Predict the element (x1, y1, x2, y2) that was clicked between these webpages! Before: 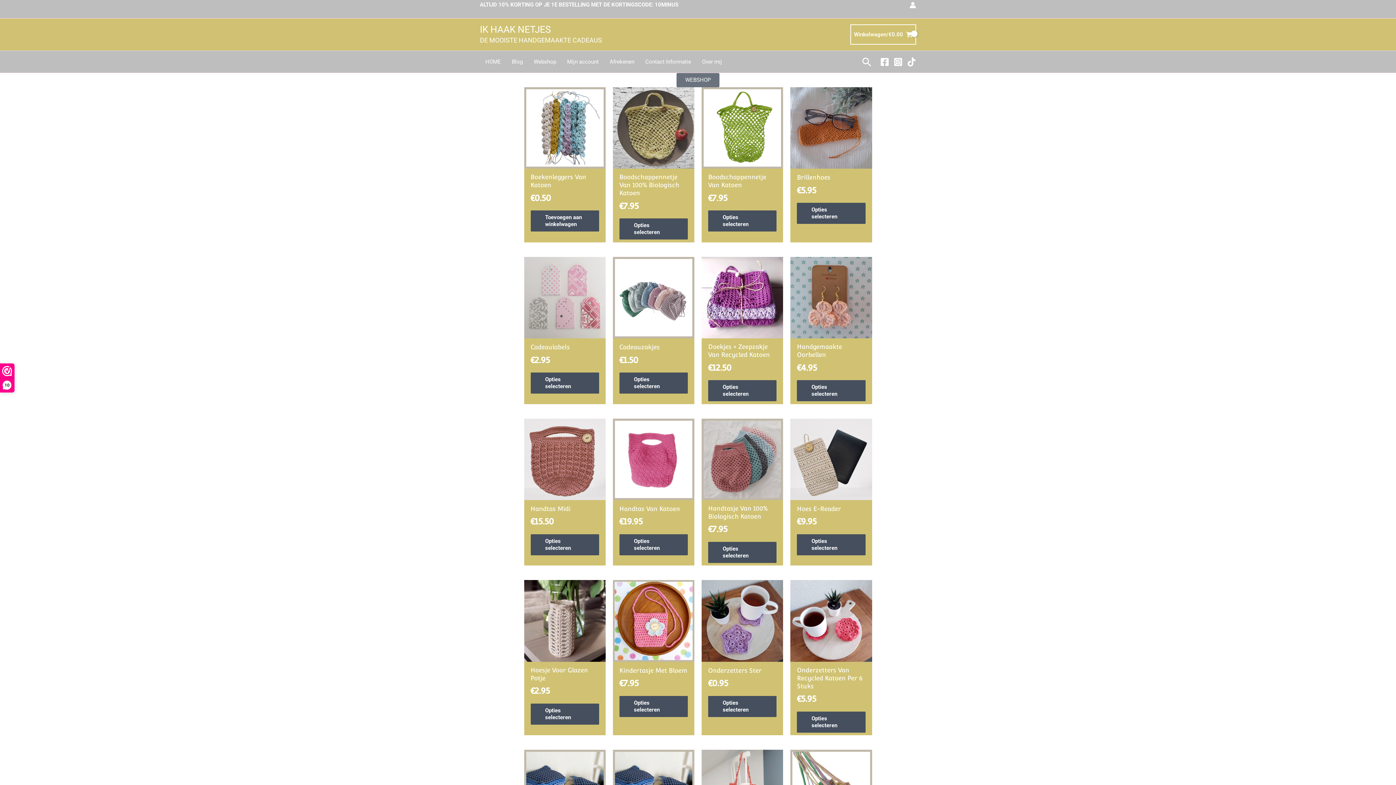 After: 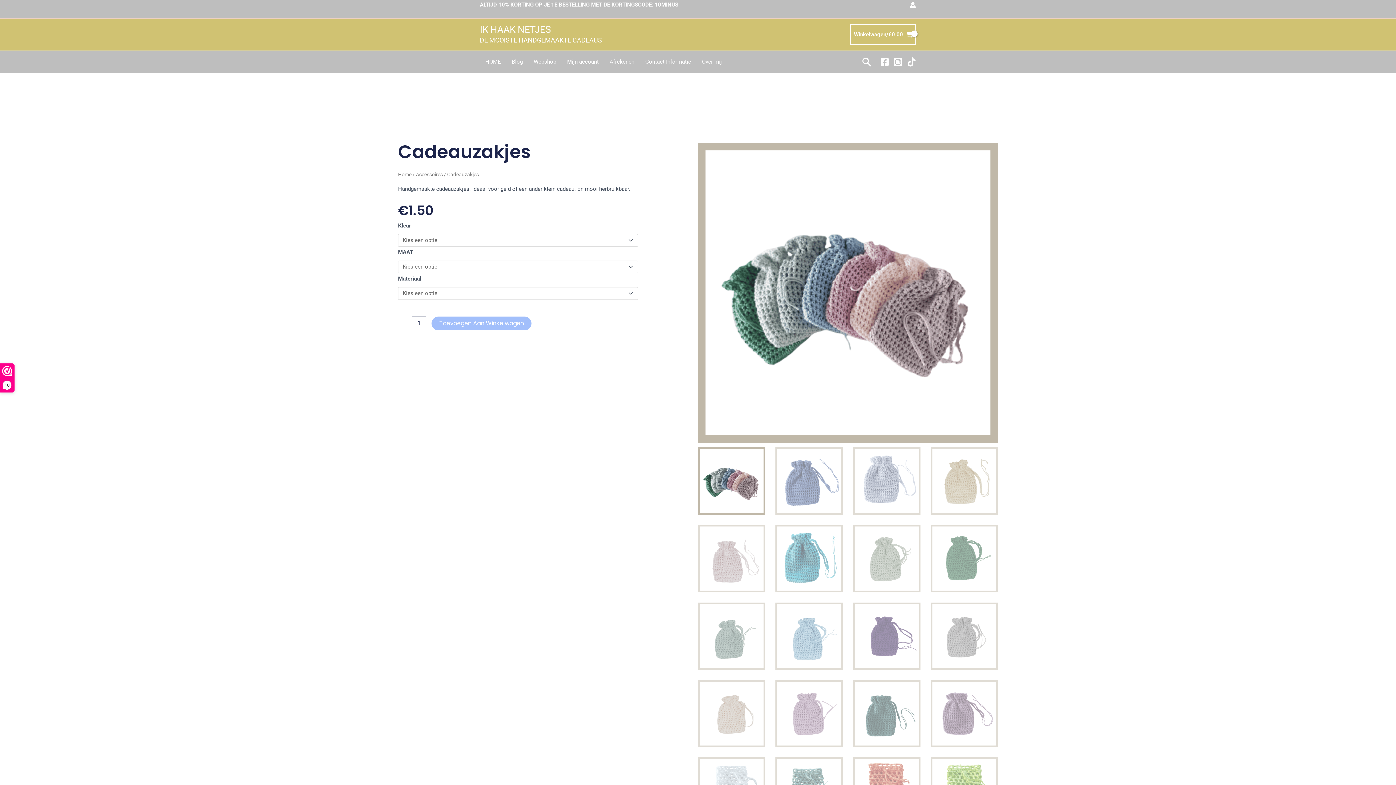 Action: bbox: (619, 372, 688, 393) label: Selecteer opties voor “Cadeauzakjes”